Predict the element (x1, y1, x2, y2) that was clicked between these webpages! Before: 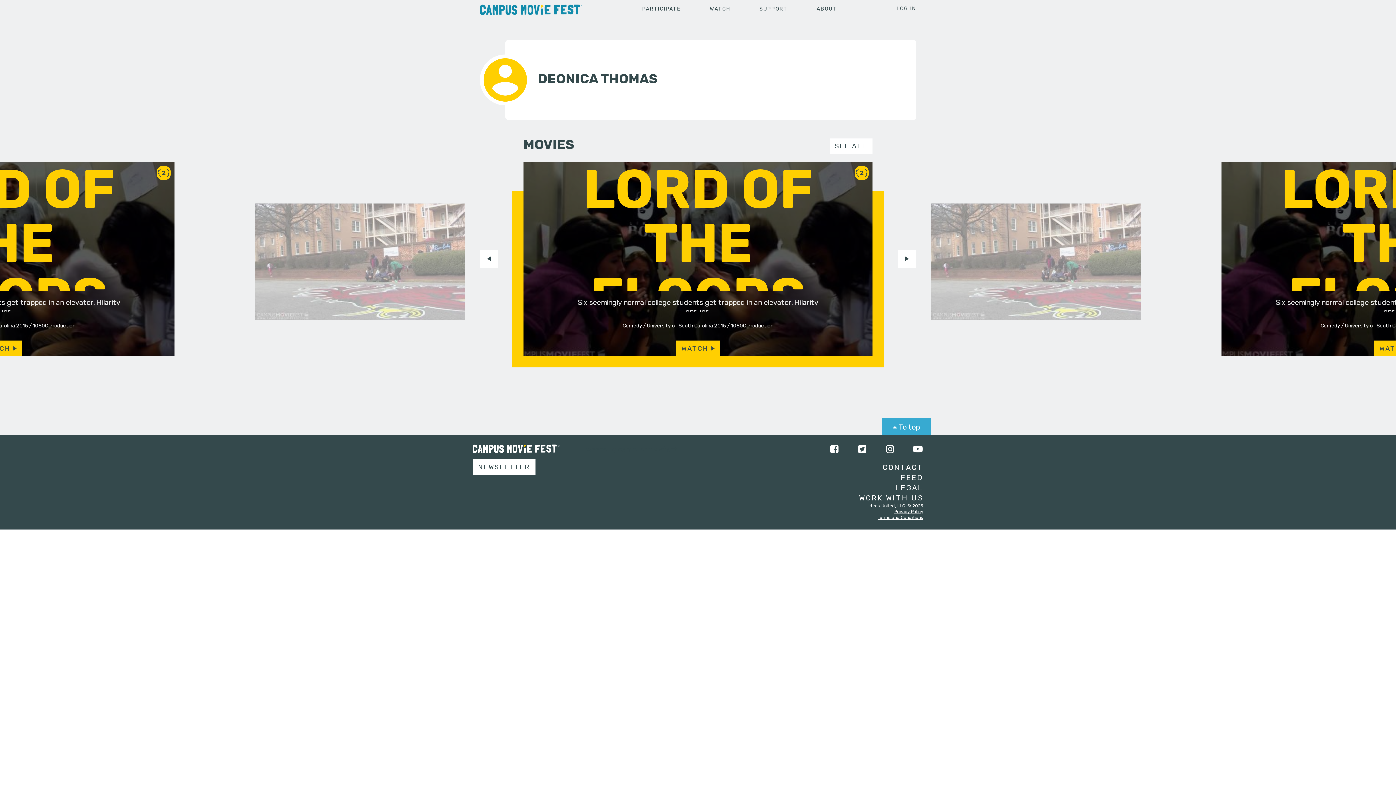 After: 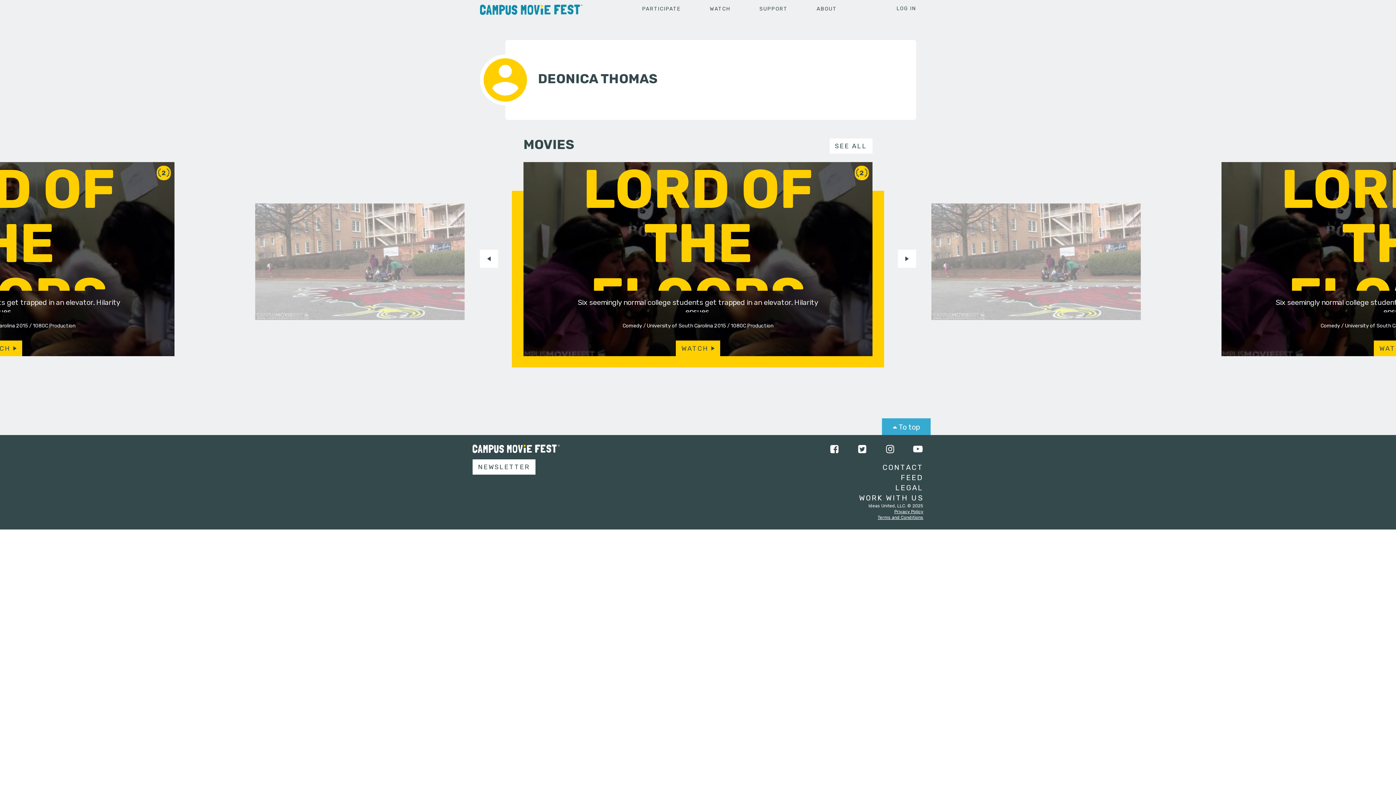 Action: bbox: (884, 444, 895, 455)